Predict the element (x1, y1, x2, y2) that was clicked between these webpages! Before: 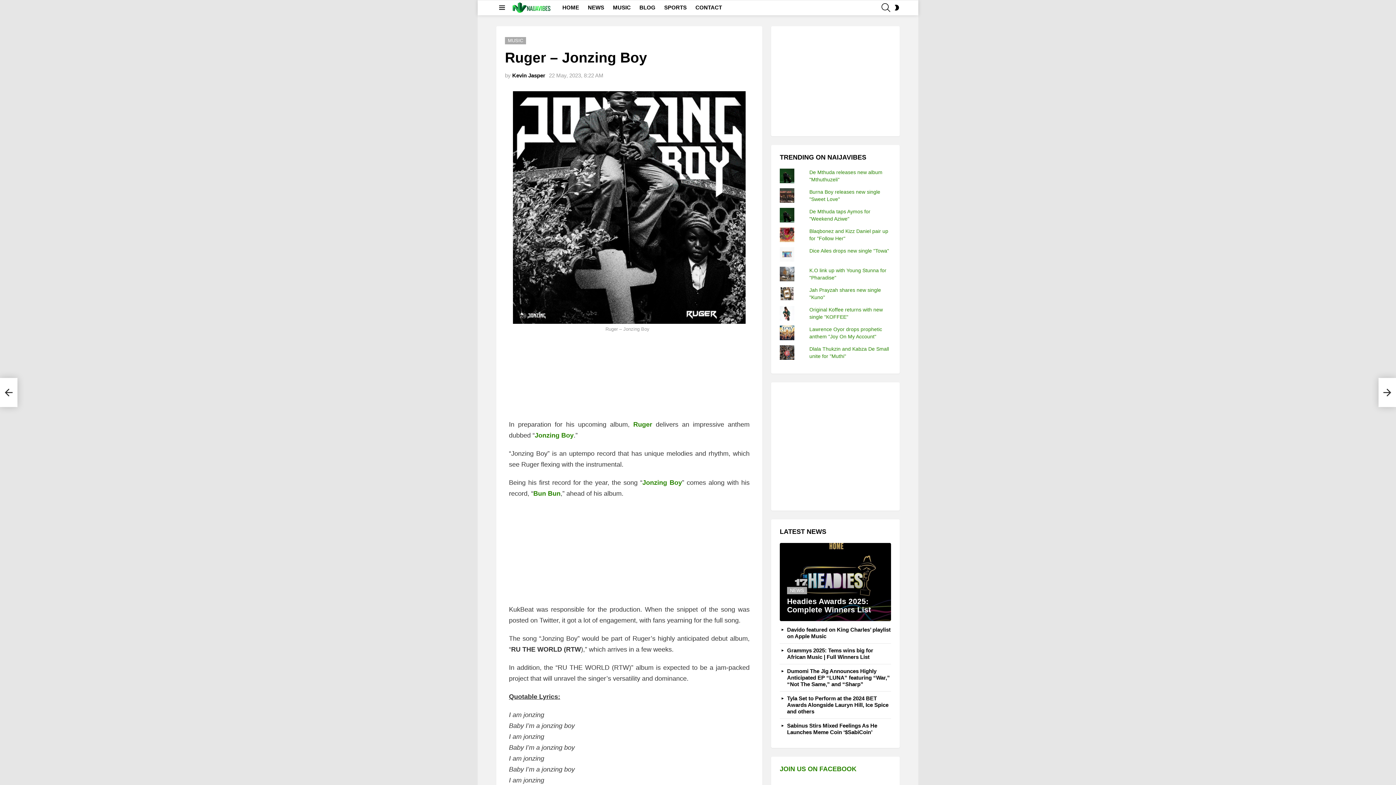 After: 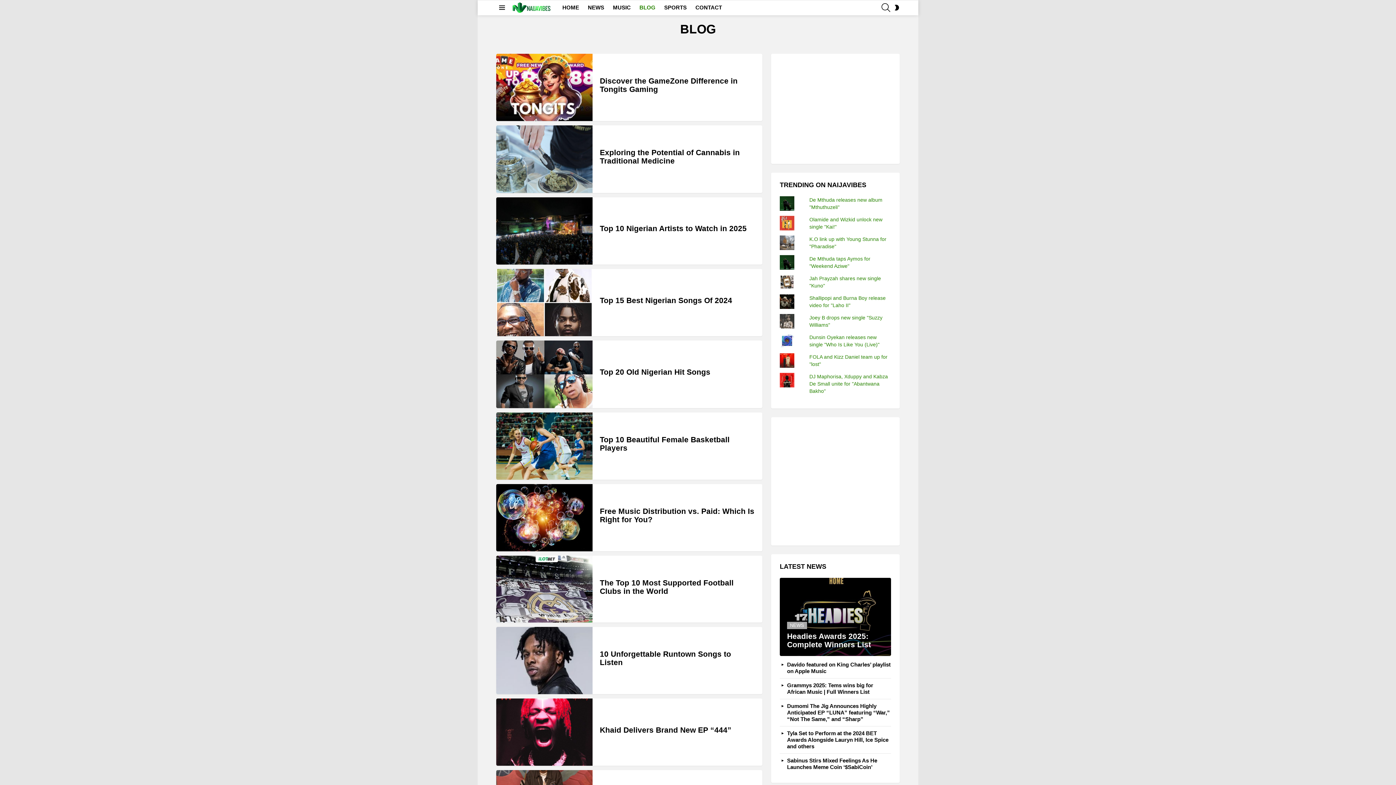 Action: label: BLOG bbox: (636, 2, 659, 13)